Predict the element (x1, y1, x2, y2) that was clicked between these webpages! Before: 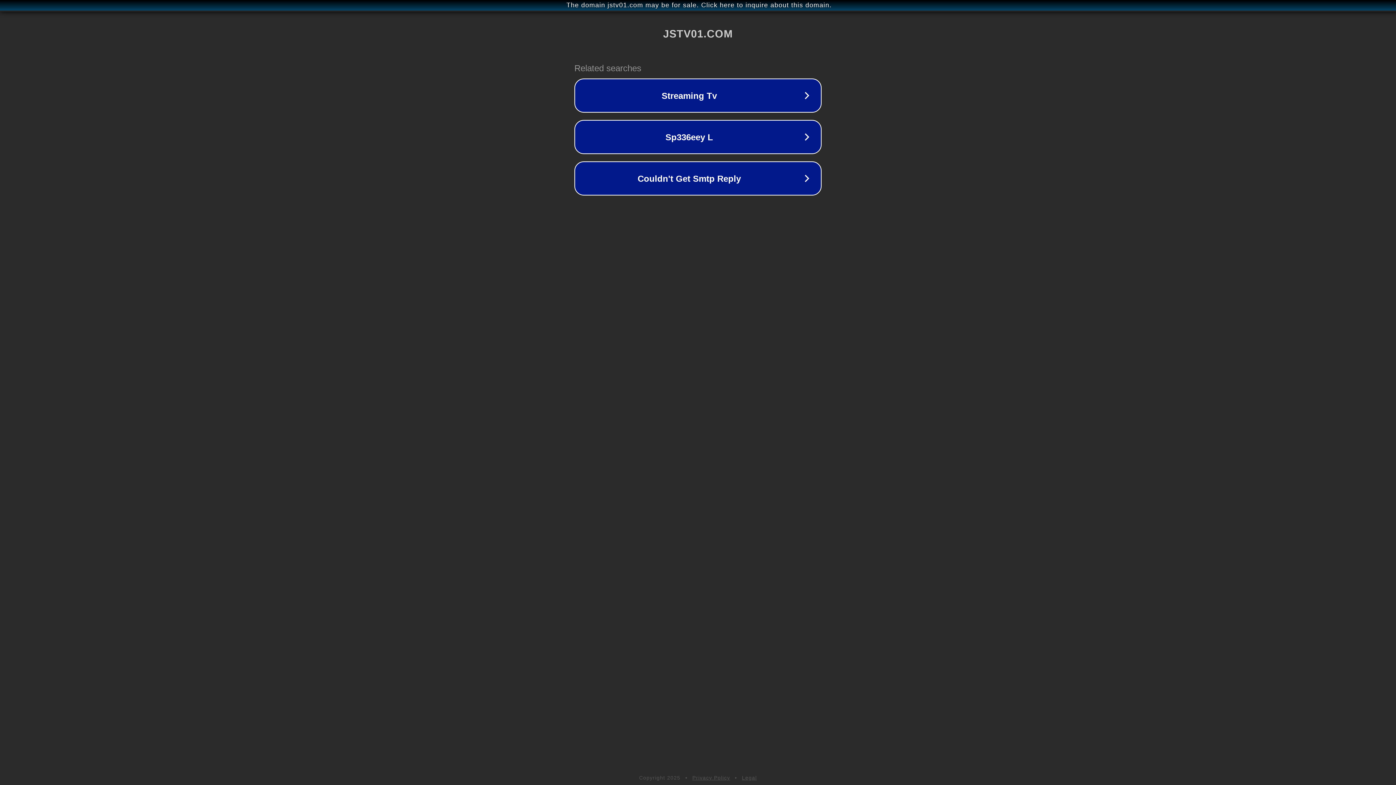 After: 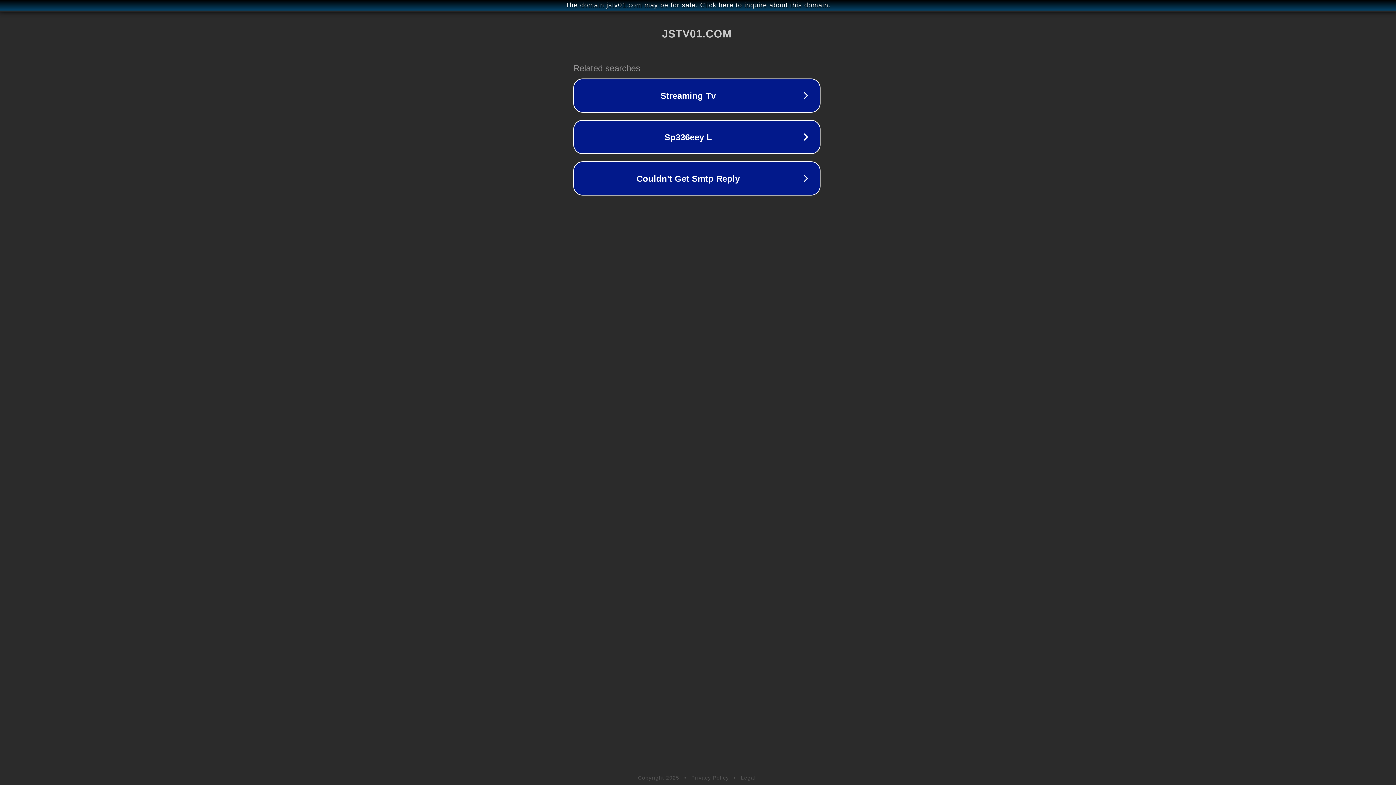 Action: label: The domain jstv01.com may be for sale. Click here to inquire about this domain. bbox: (1, 1, 1397, 9)